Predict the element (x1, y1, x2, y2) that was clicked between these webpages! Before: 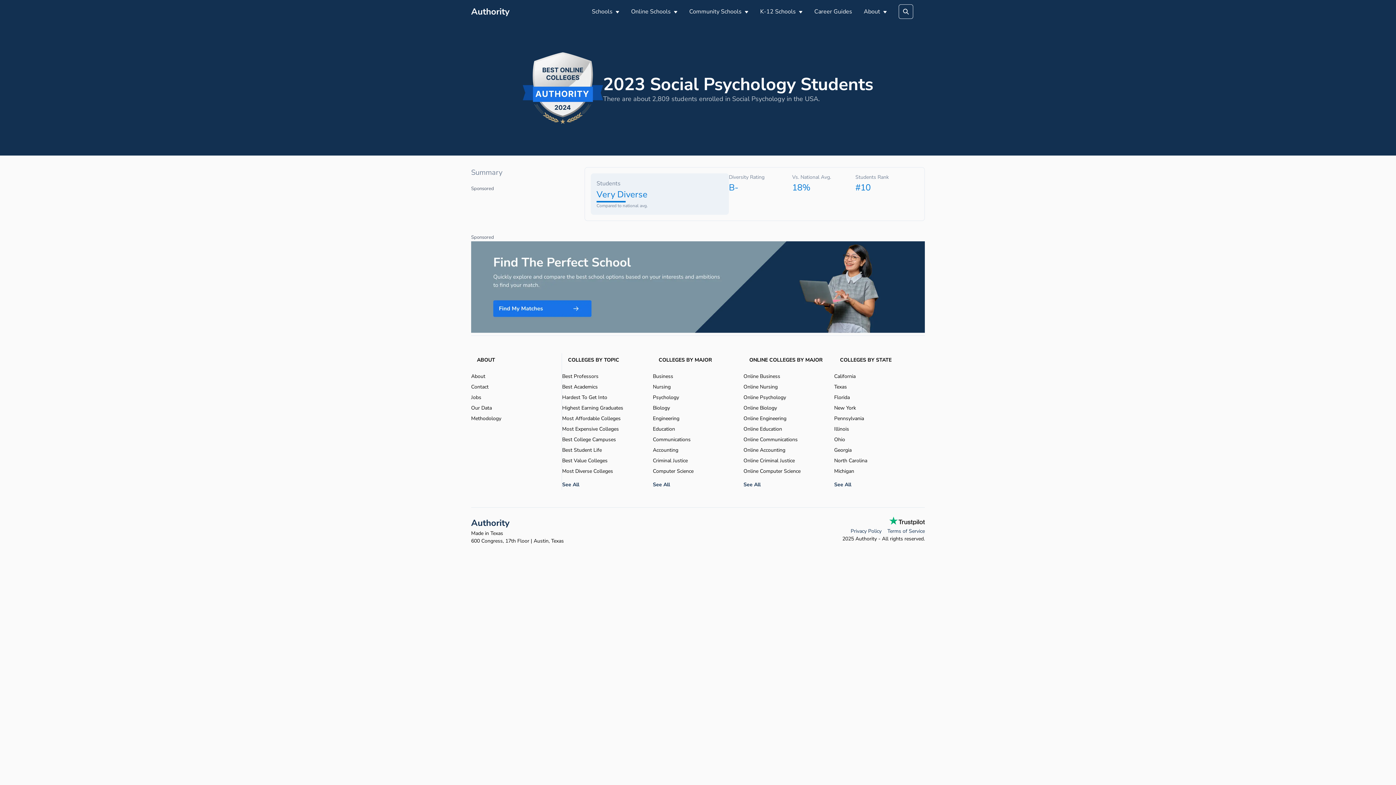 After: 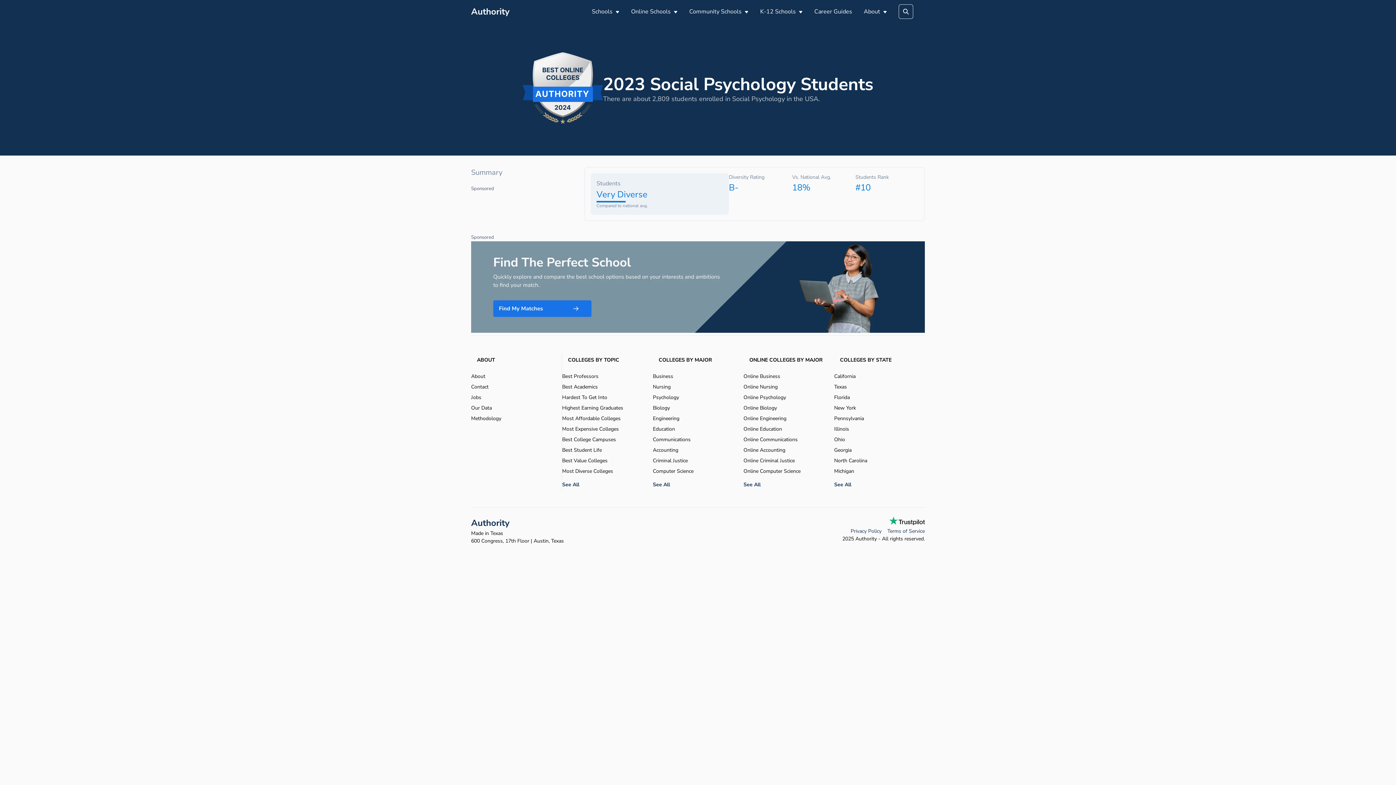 Action: bbox: (653, 353, 743, 366) label: COLLEGES BY MAJOR